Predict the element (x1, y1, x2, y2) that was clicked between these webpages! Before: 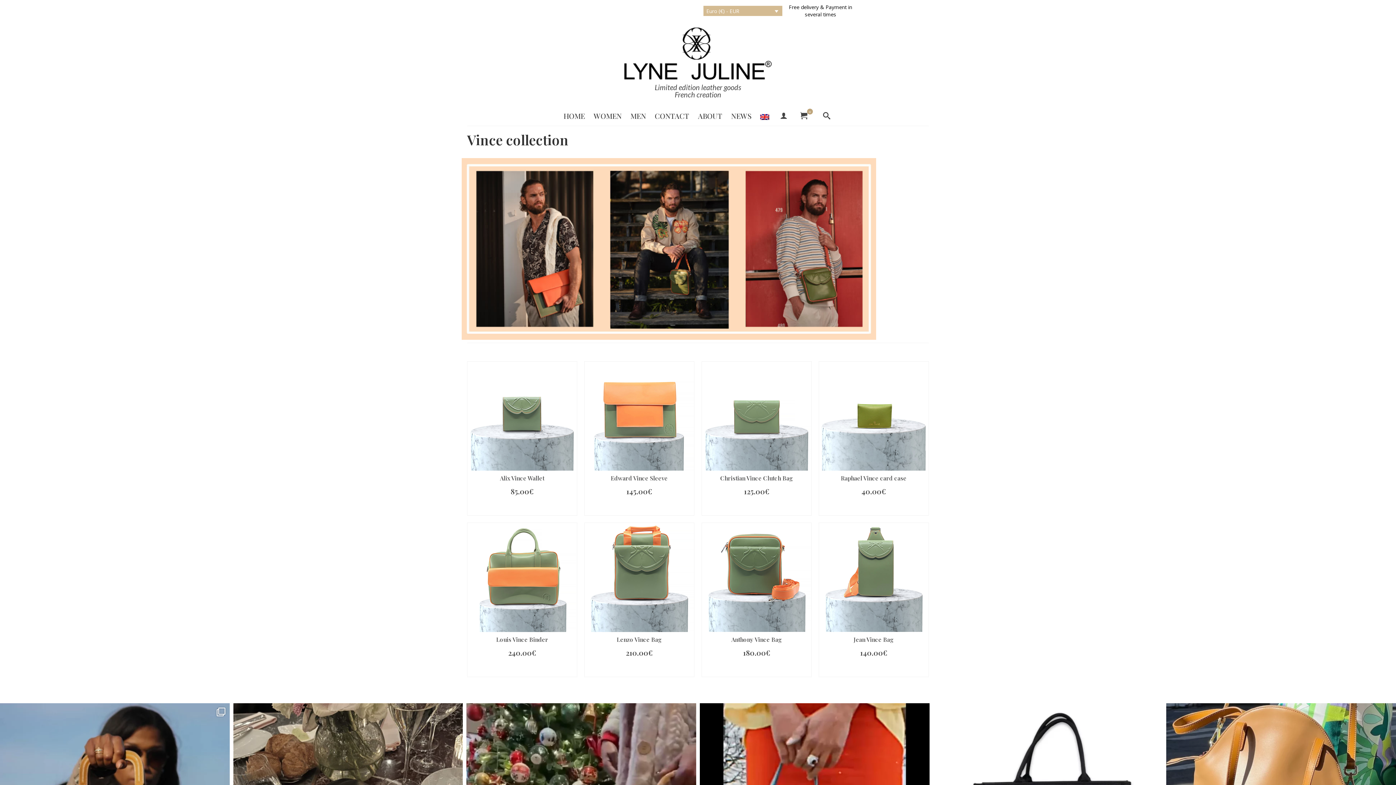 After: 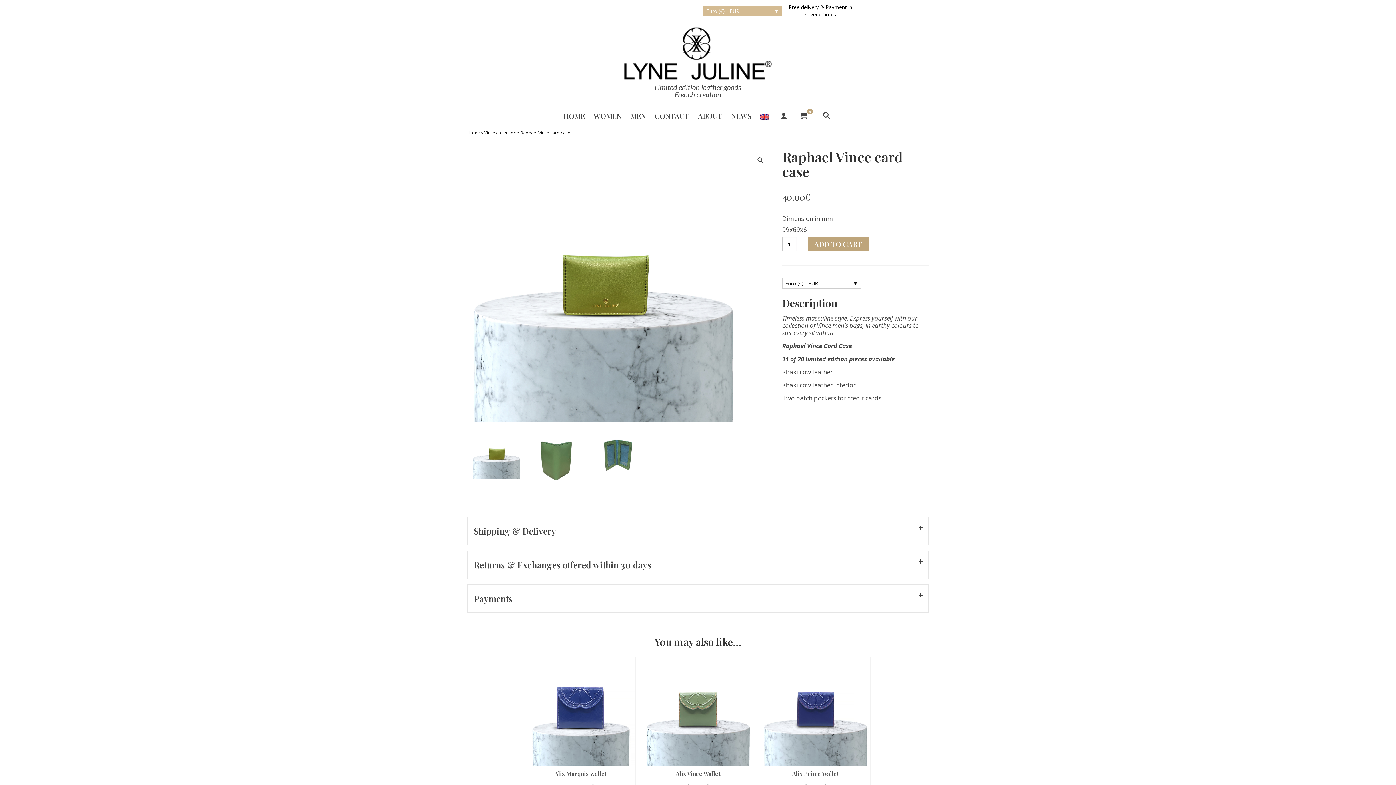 Action: bbox: (819, 361, 928, 471)